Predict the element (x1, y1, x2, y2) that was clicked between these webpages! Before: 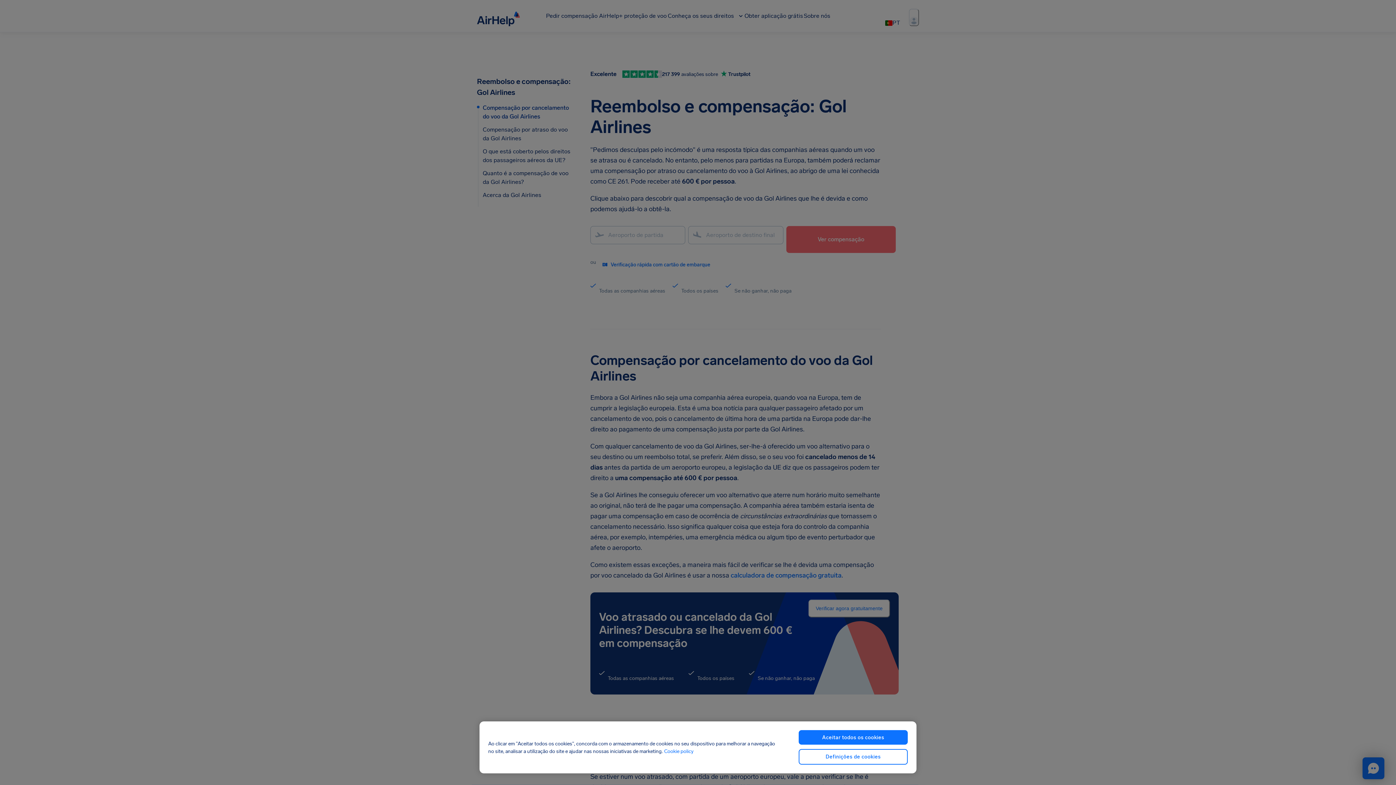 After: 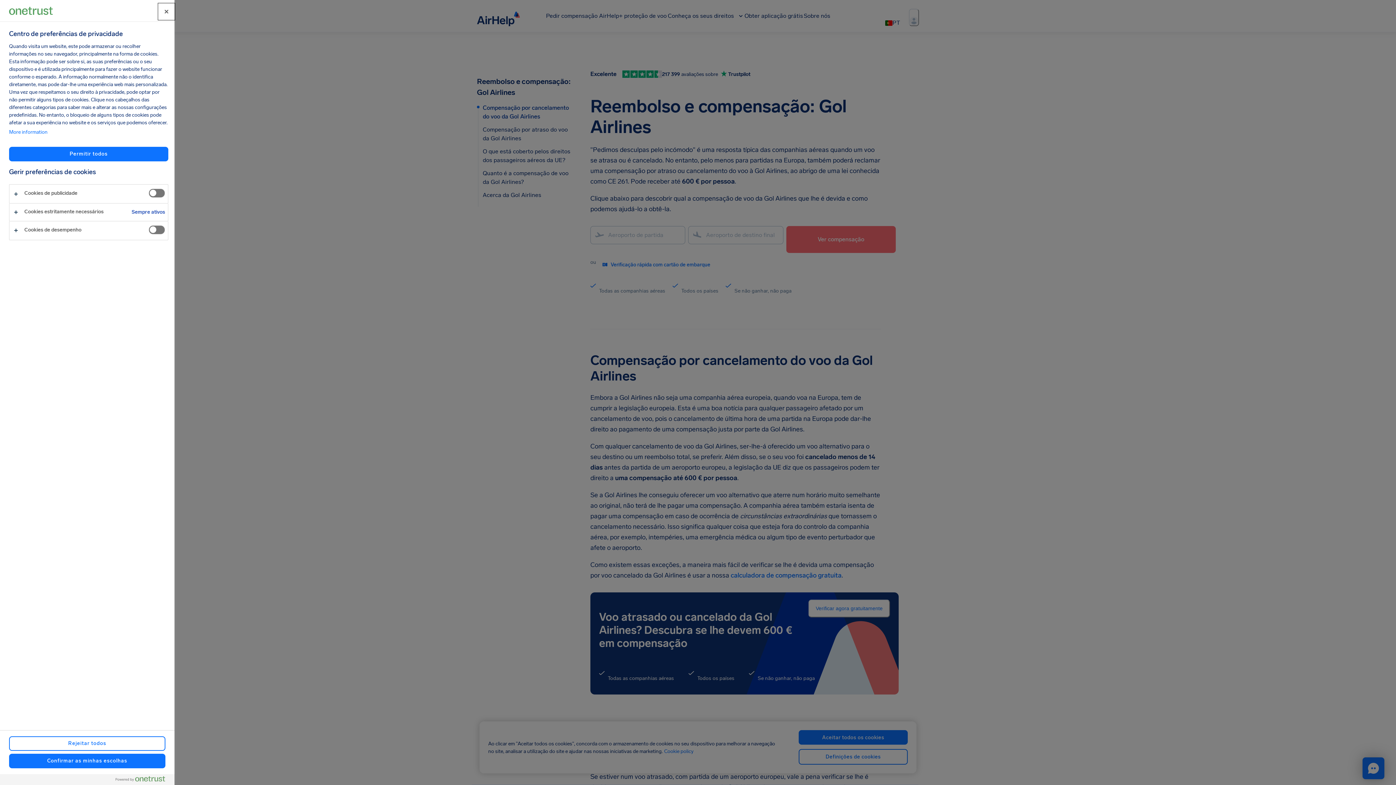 Action: bbox: (798, 749, 908, 765) label: Definições de cookies